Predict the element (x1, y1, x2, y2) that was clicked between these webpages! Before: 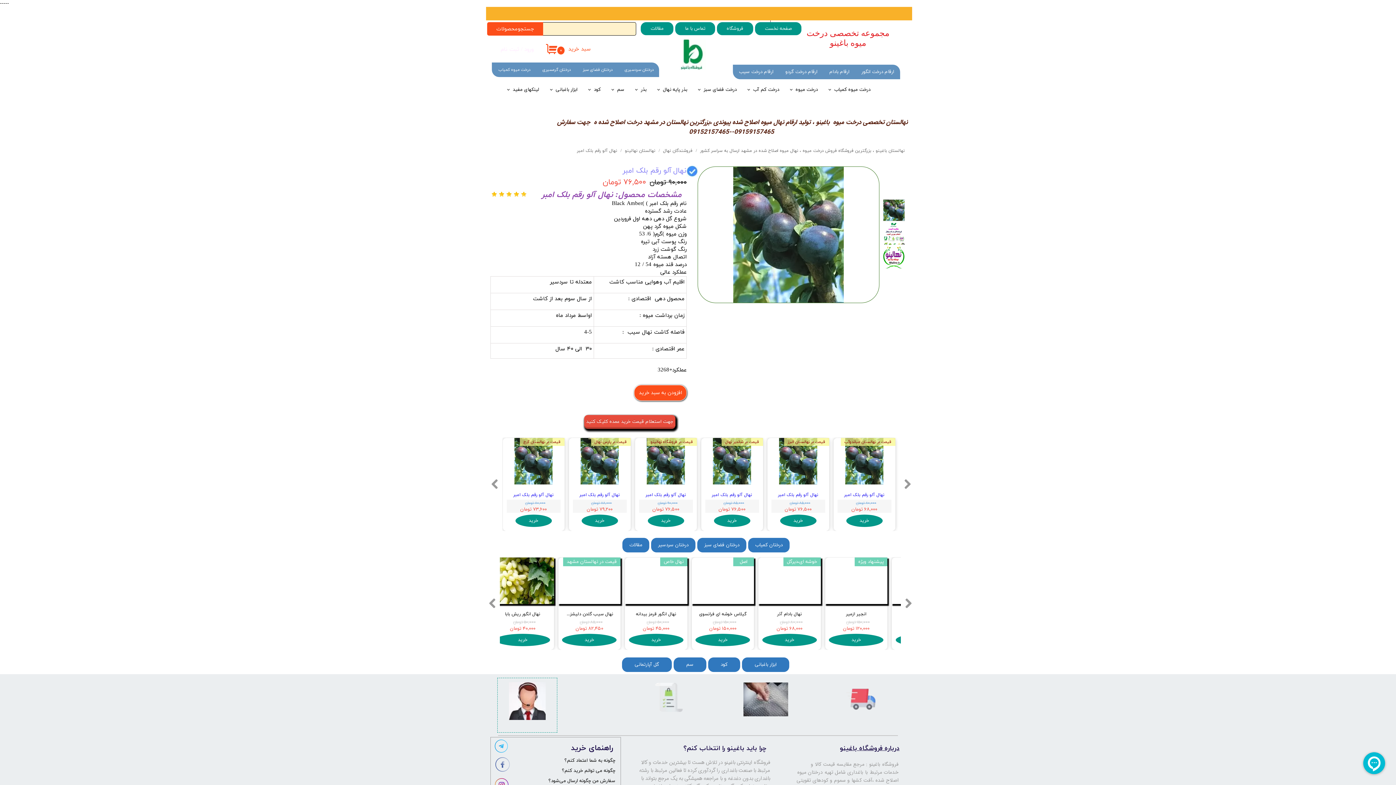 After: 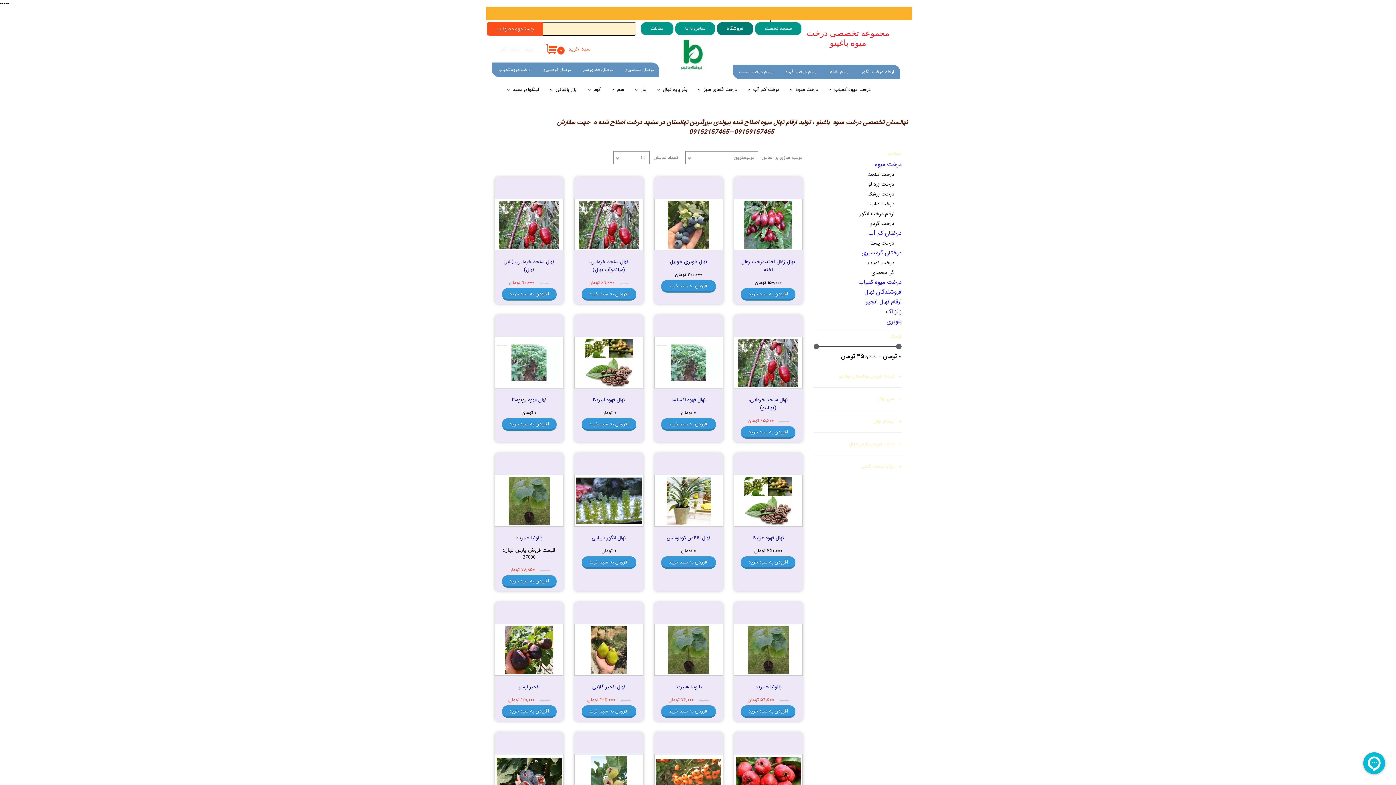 Action: label: درختان گرمسیری bbox: (536, 62, 576, 77)